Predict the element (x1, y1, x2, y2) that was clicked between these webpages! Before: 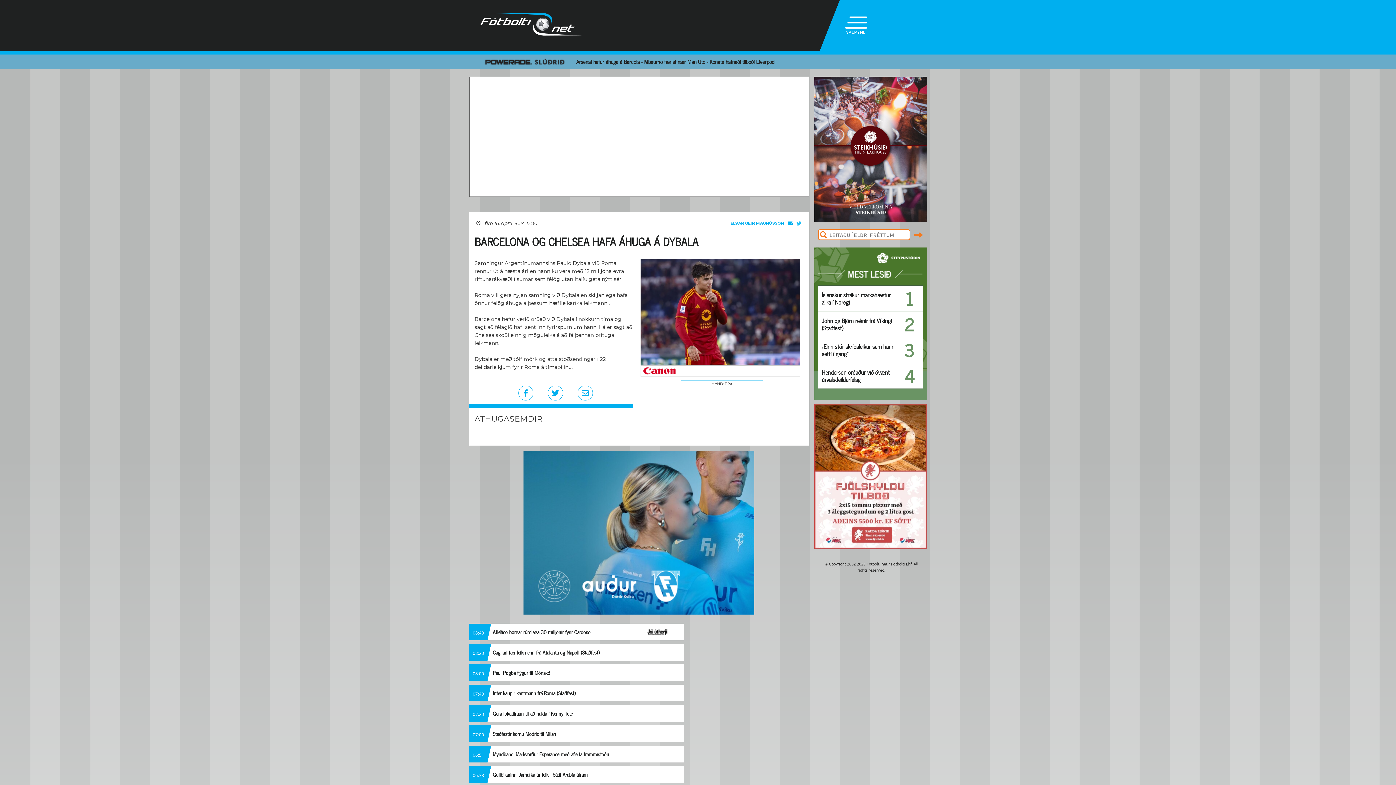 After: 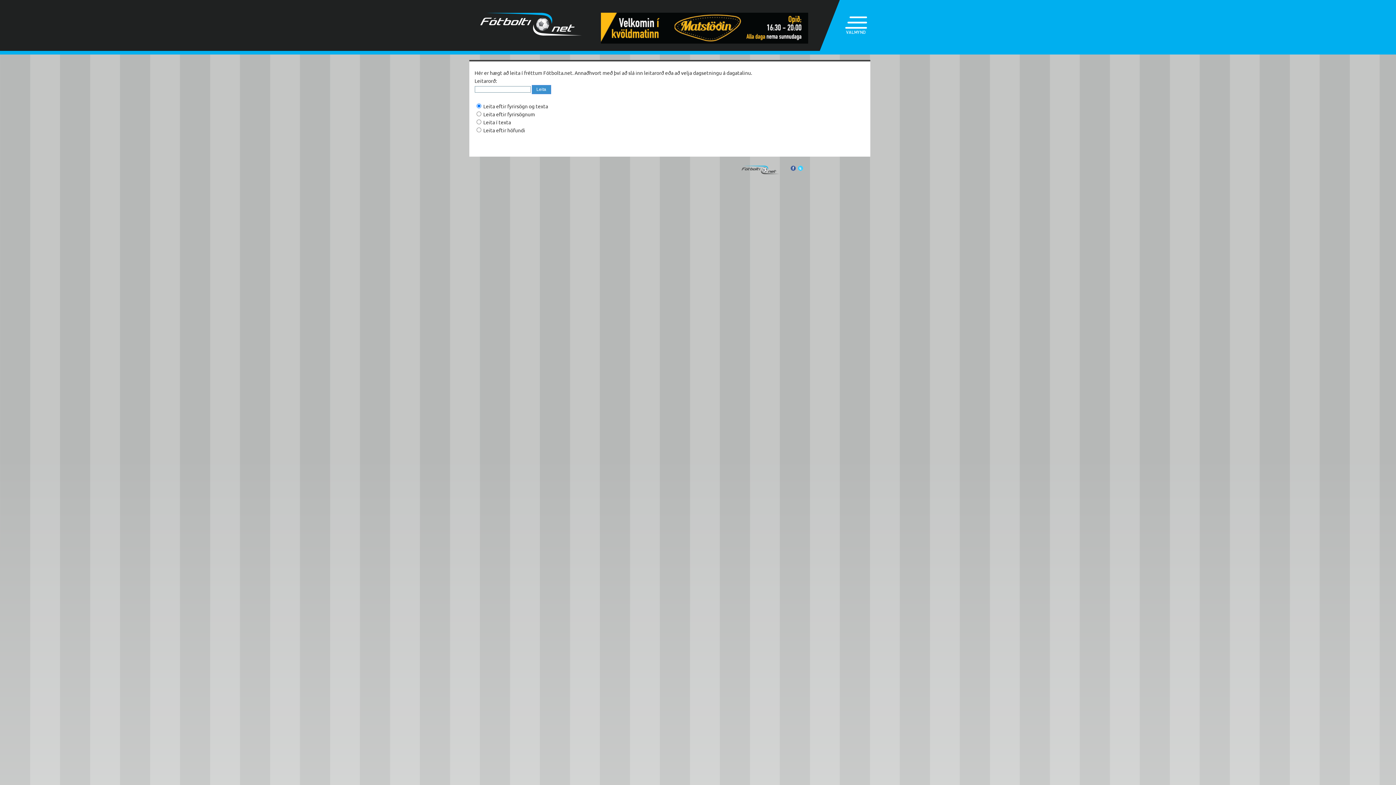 Action: bbox: (914, 229, 924, 240)